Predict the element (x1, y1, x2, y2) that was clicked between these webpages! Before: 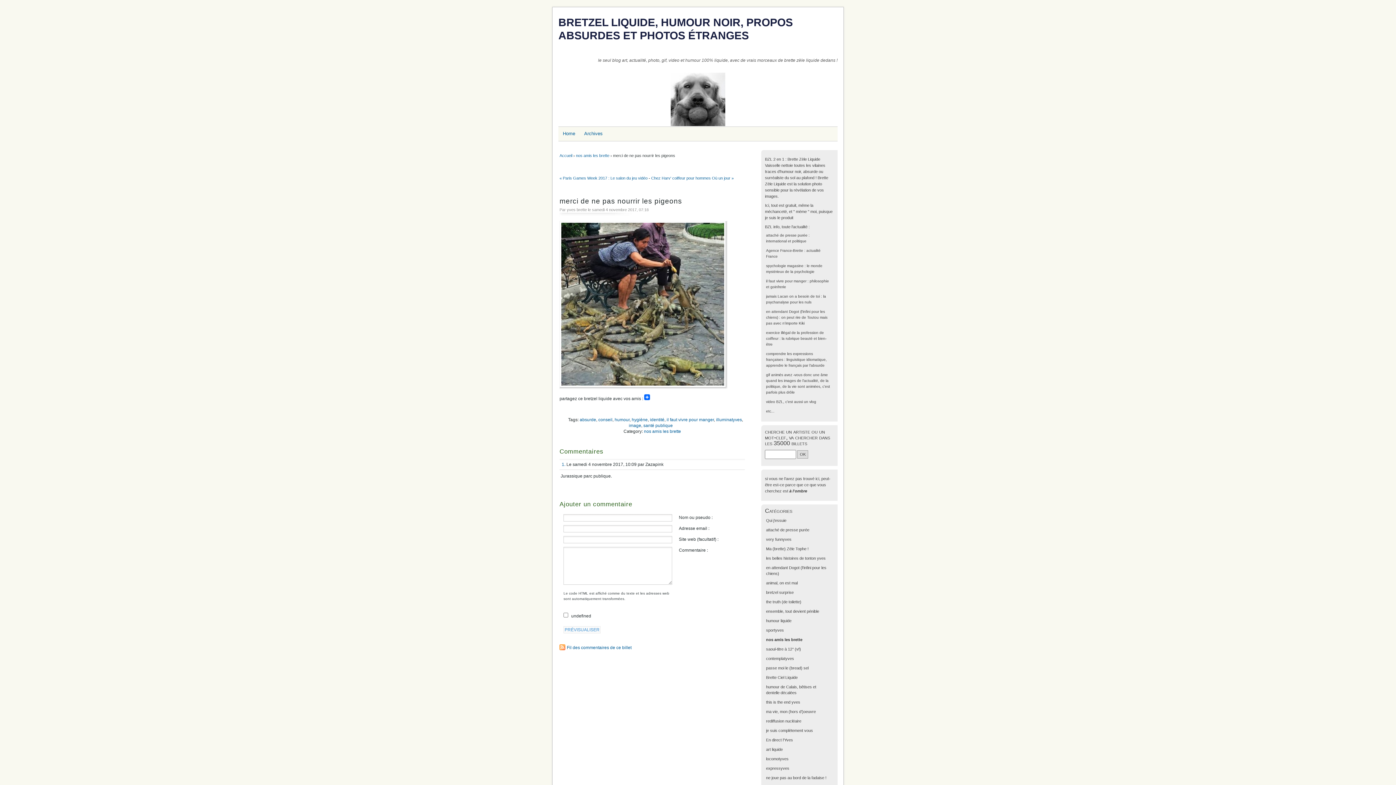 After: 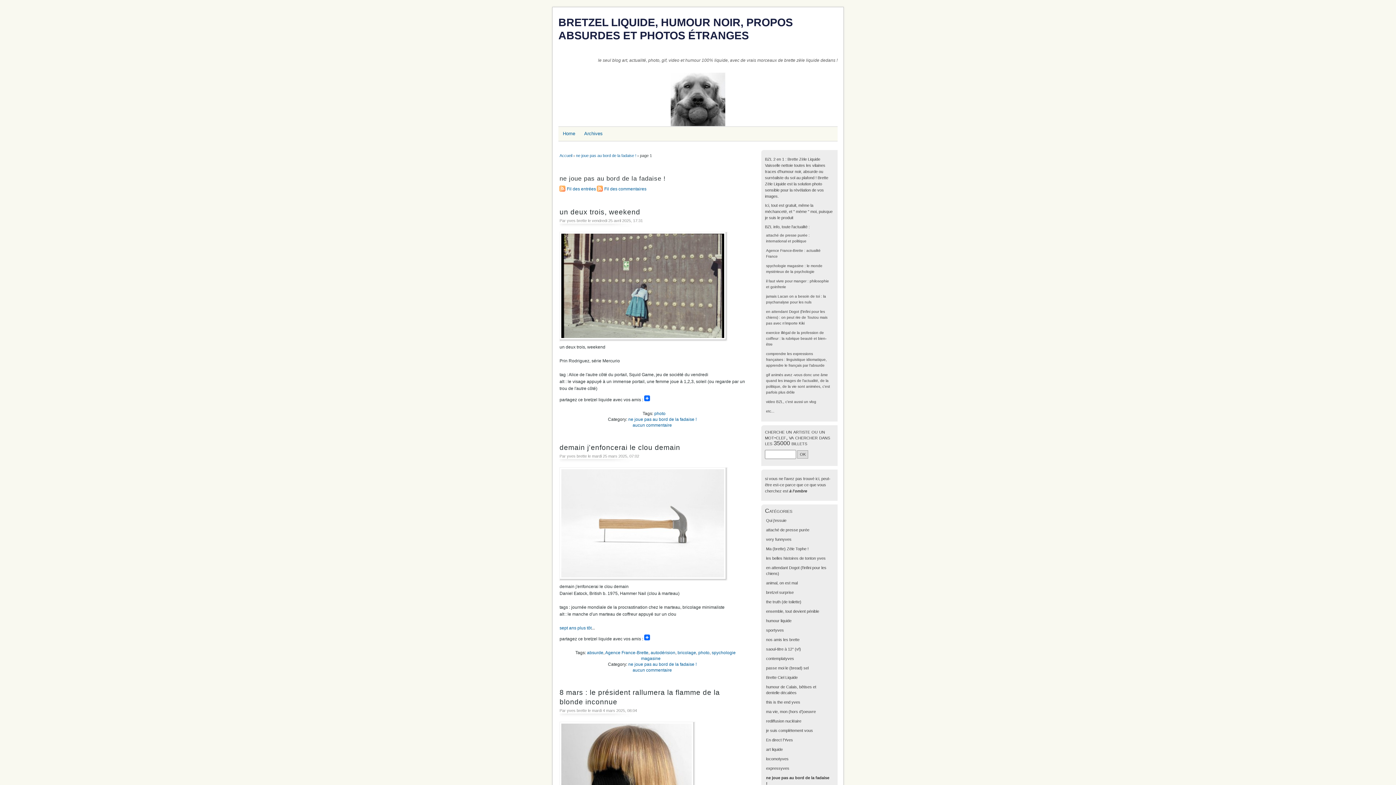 Action: label: ne joue pas au bord de la fadaise ! bbox: (766, 776, 826, 780)